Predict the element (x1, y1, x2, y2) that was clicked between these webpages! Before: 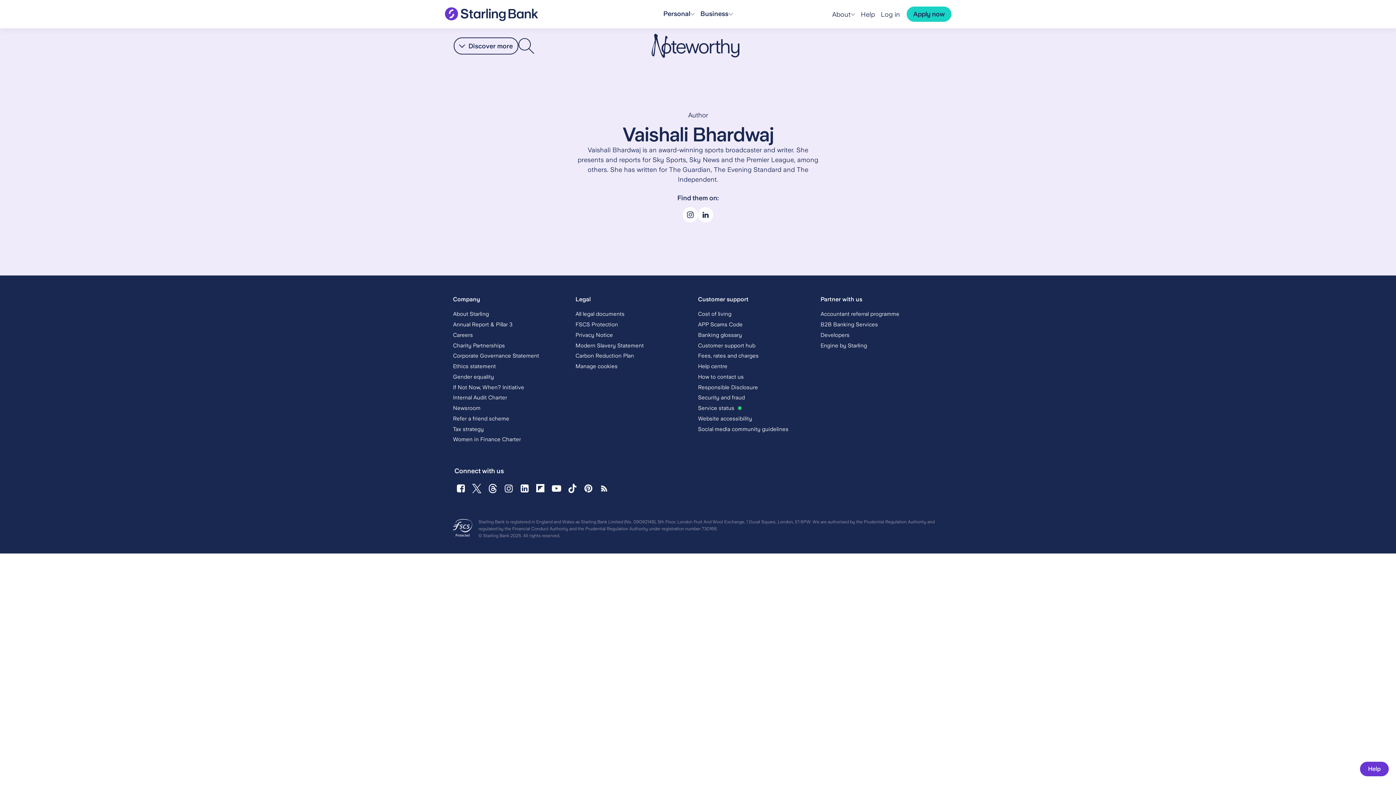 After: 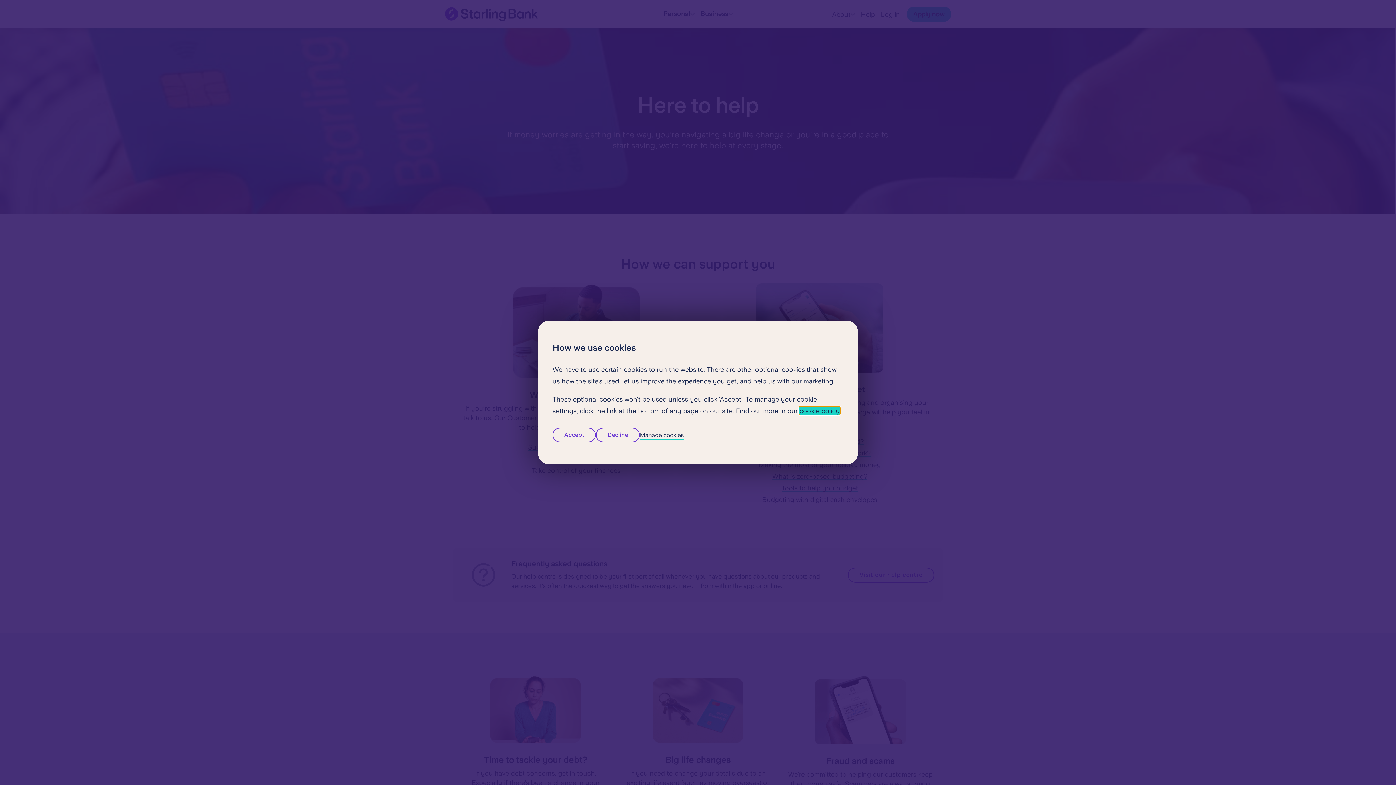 Action: bbox: (698, 342, 755, 348) label: Customer support hub